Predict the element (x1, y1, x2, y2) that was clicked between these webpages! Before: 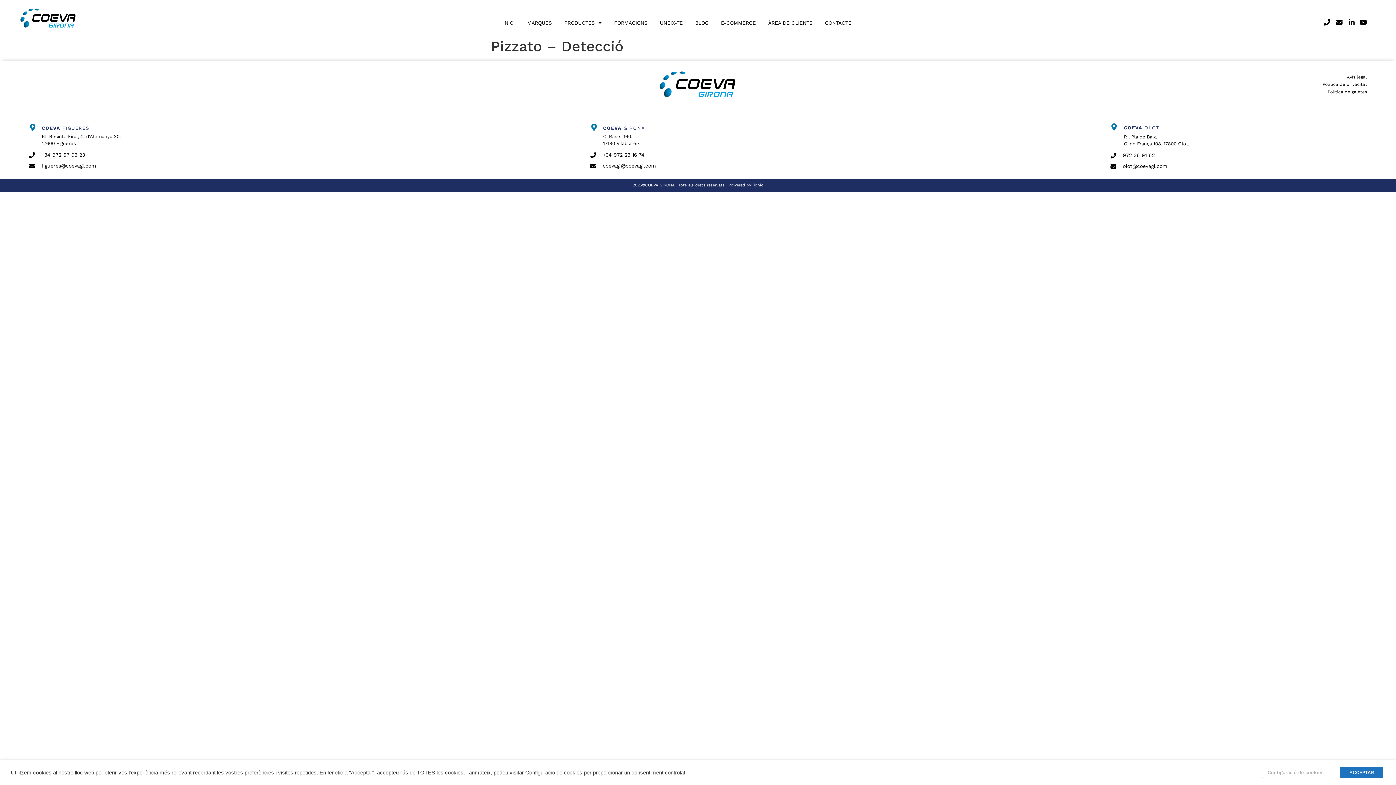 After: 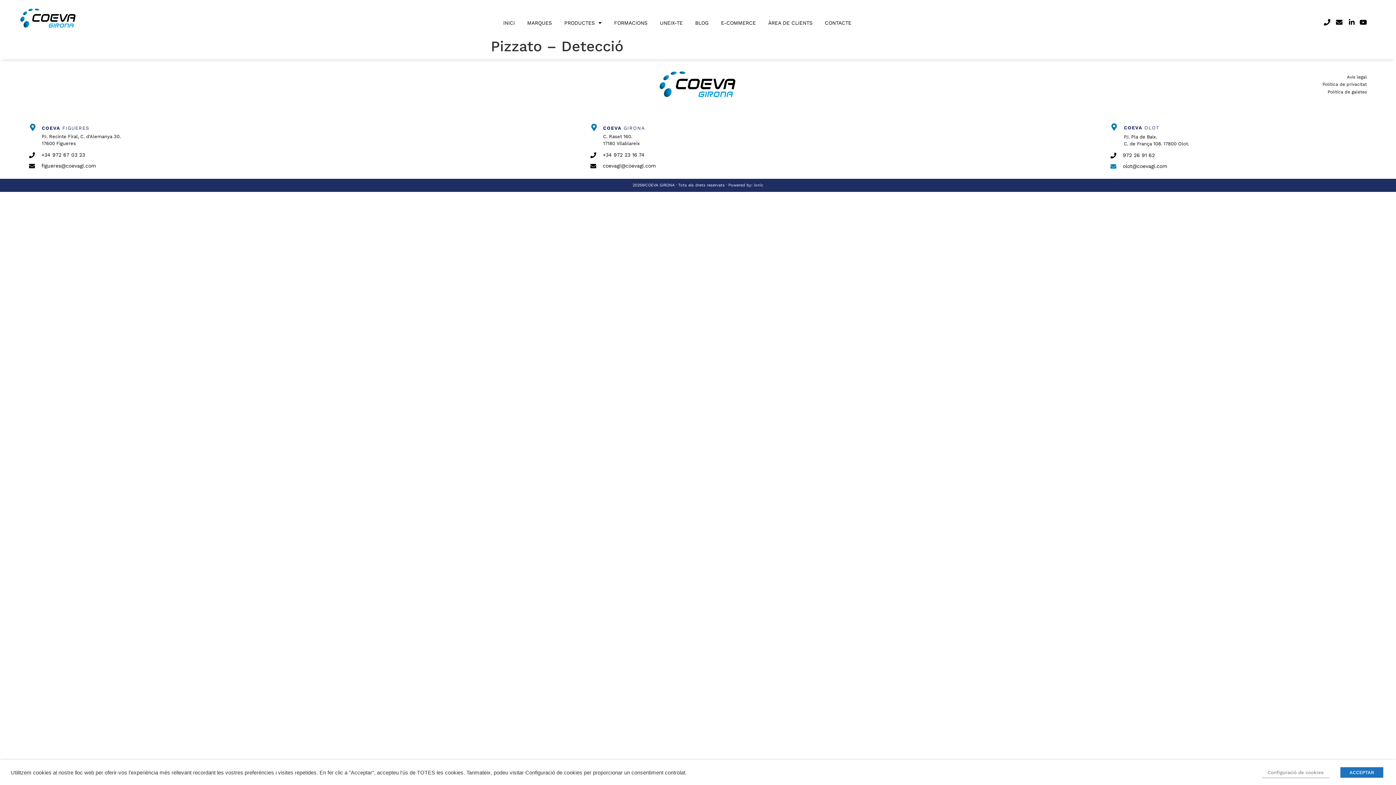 Action: bbox: (1110, 162, 1370, 170) label: olot@coevagi.com